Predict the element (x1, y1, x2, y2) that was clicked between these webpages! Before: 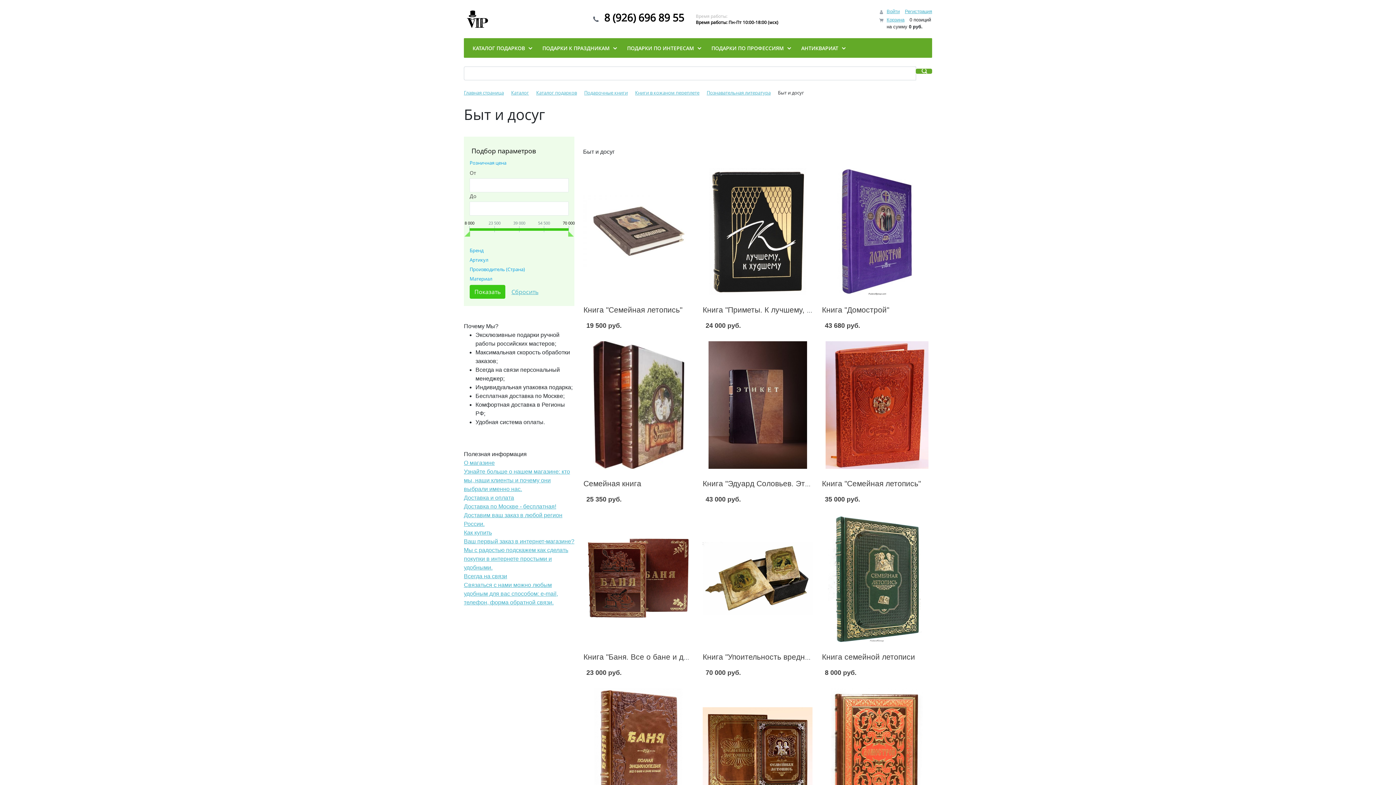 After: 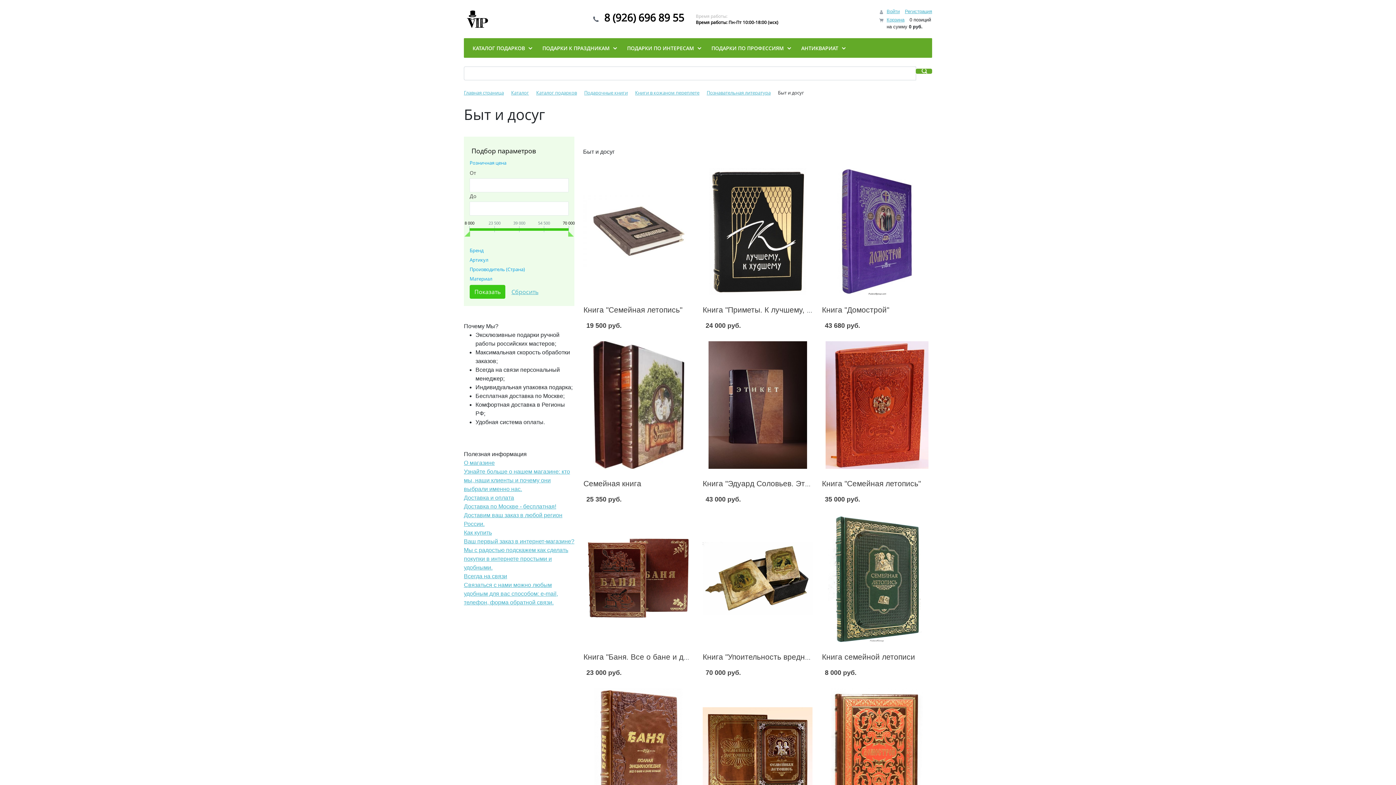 Action: bbox: (568, 230, 576, 238)